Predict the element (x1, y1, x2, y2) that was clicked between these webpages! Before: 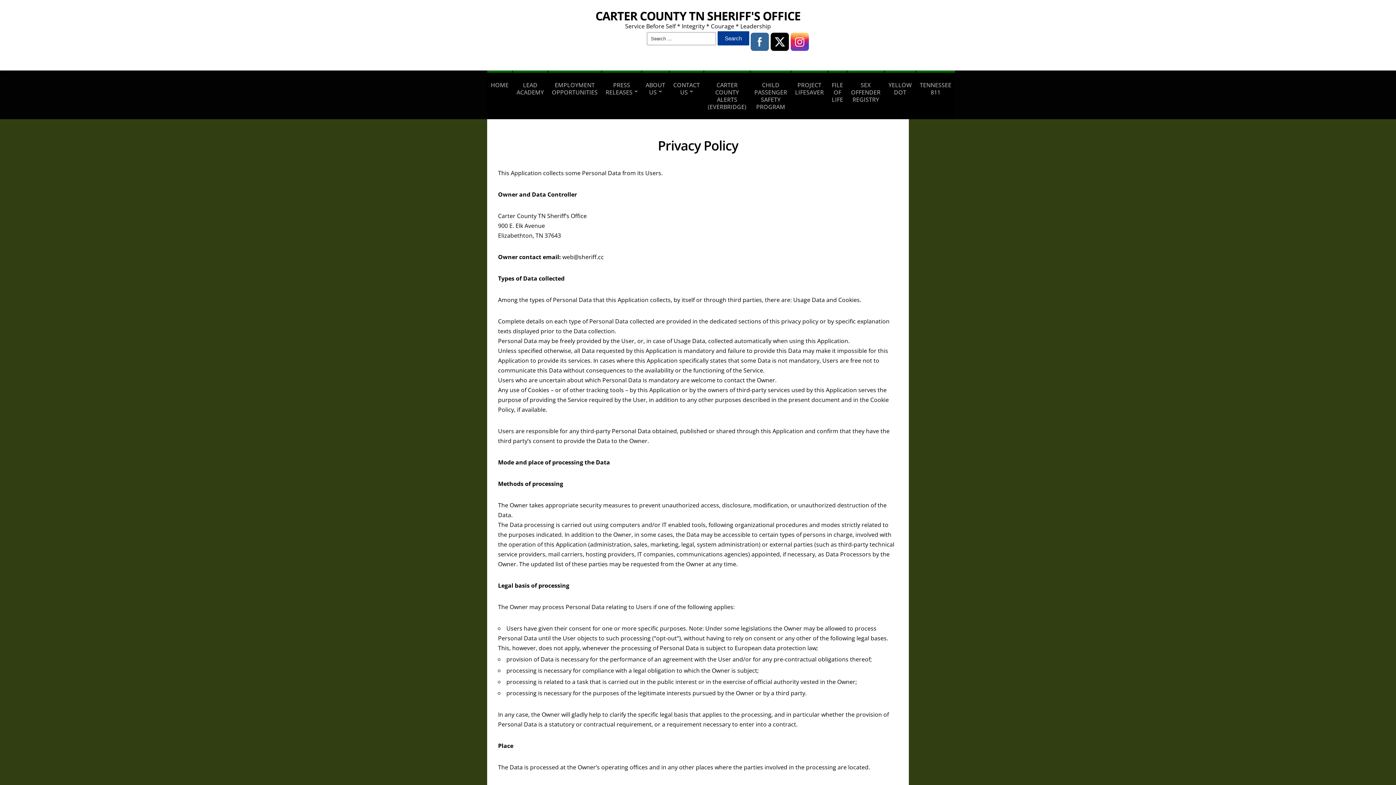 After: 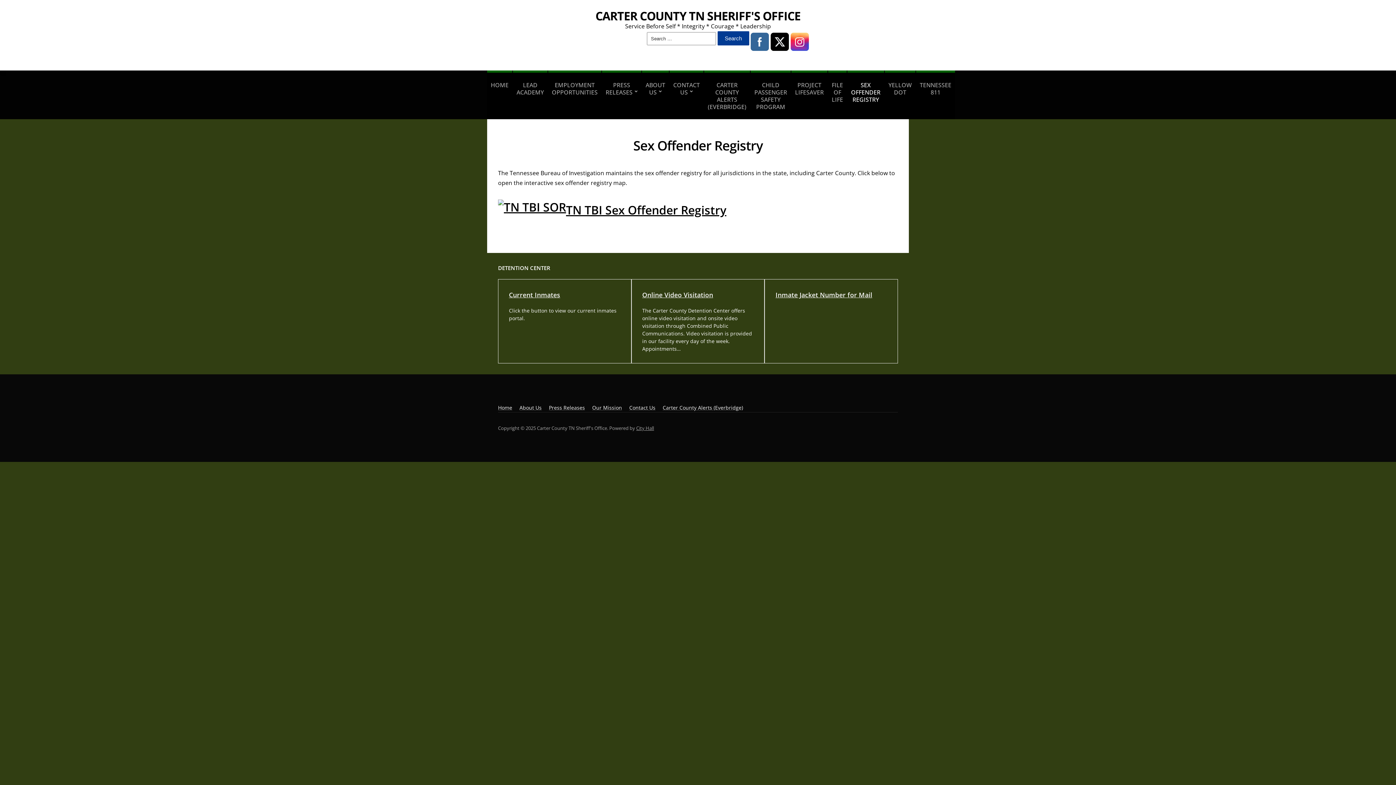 Action: bbox: (847, 70, 884, 119) label: SEX OFFENDER REGISTRY